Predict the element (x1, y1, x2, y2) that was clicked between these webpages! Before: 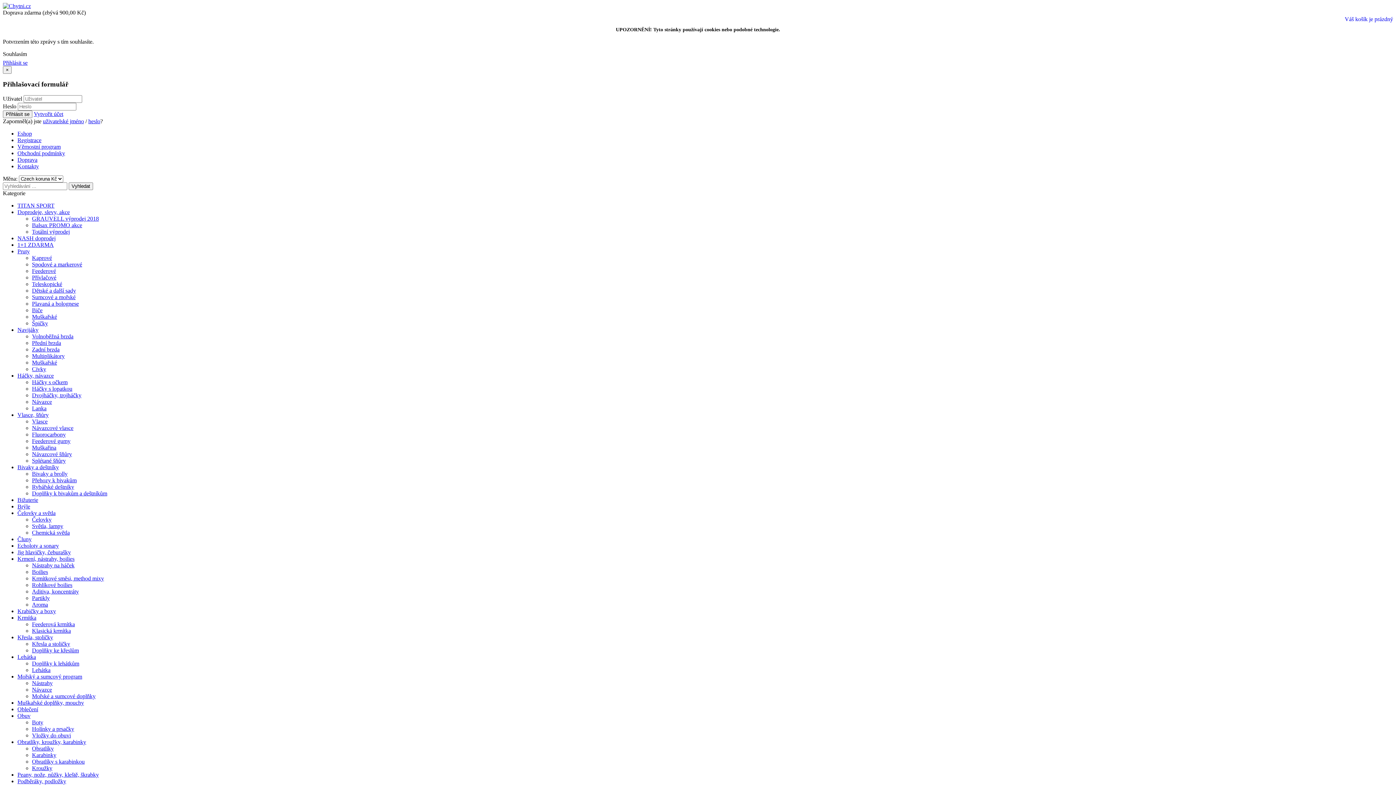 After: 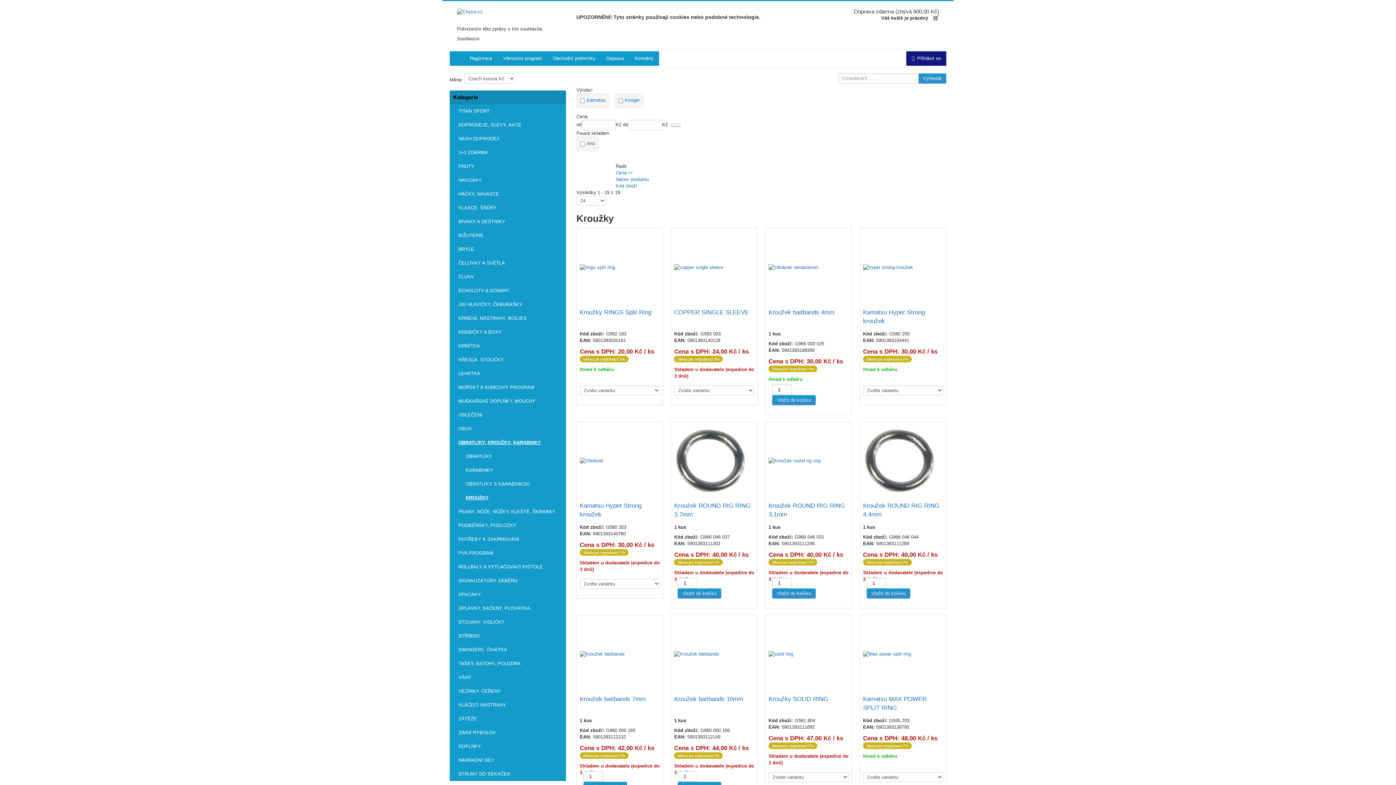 Action: bbox: (32, 765, 52, 771) label: Kroužky